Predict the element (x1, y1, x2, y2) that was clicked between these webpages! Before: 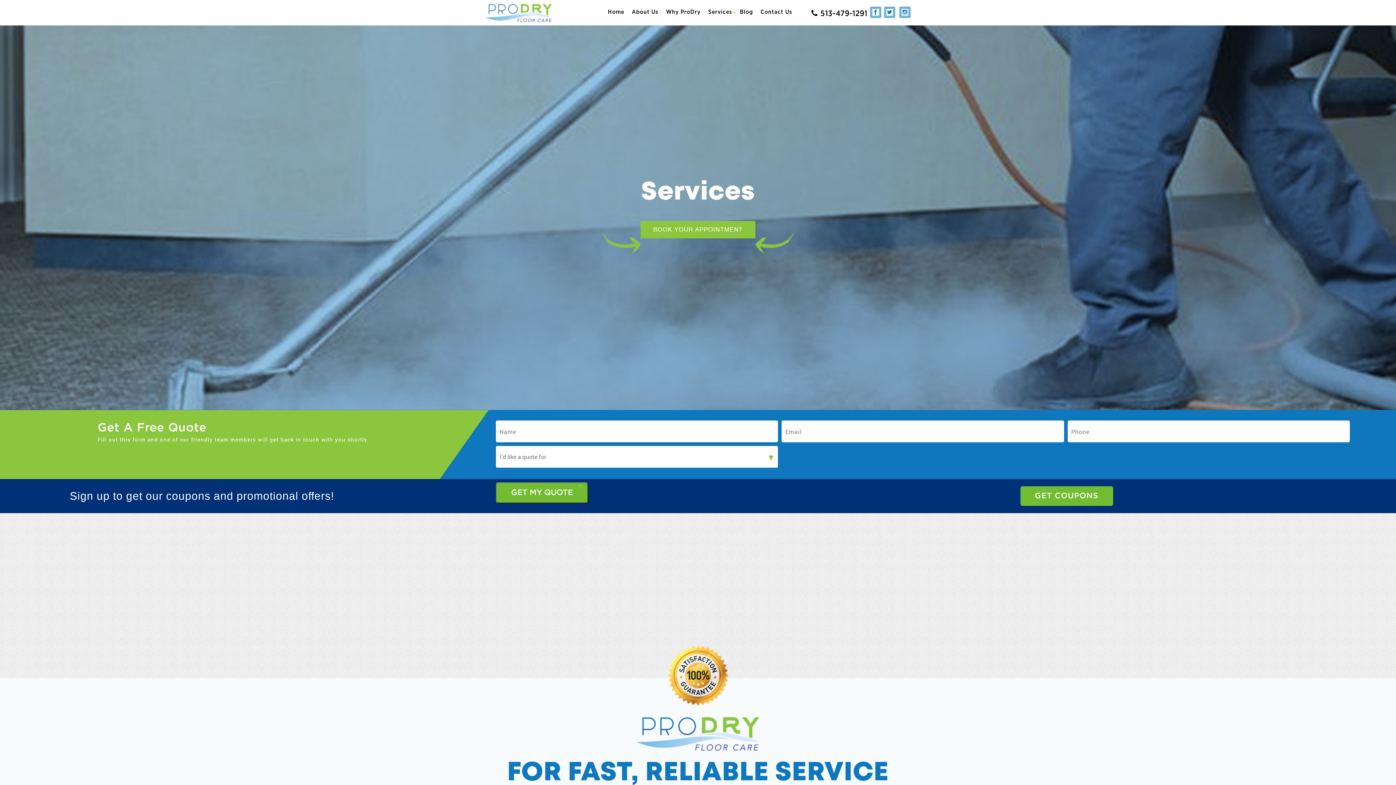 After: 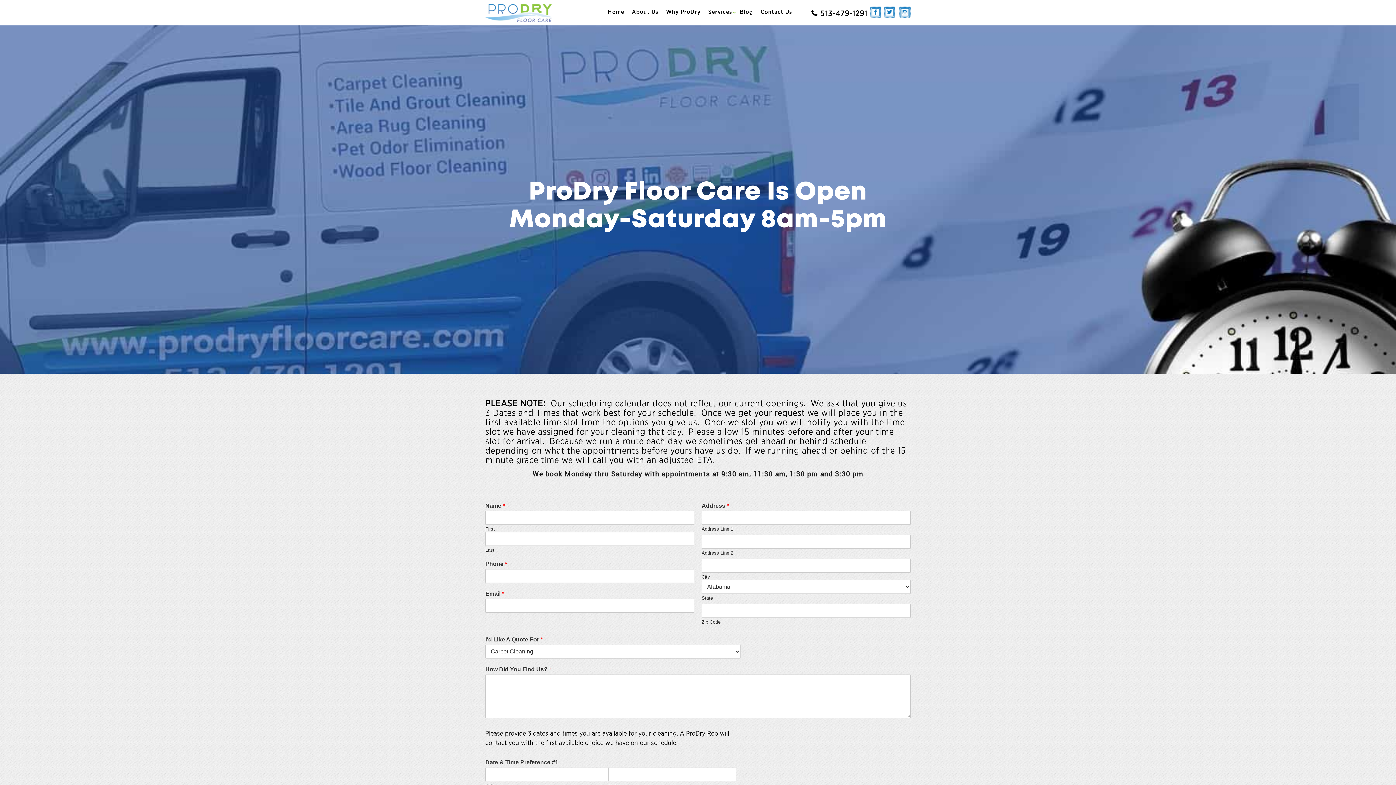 Action: bbox: (640, 221, 755, 238) label: BOOK YOUR APPOINTMENT